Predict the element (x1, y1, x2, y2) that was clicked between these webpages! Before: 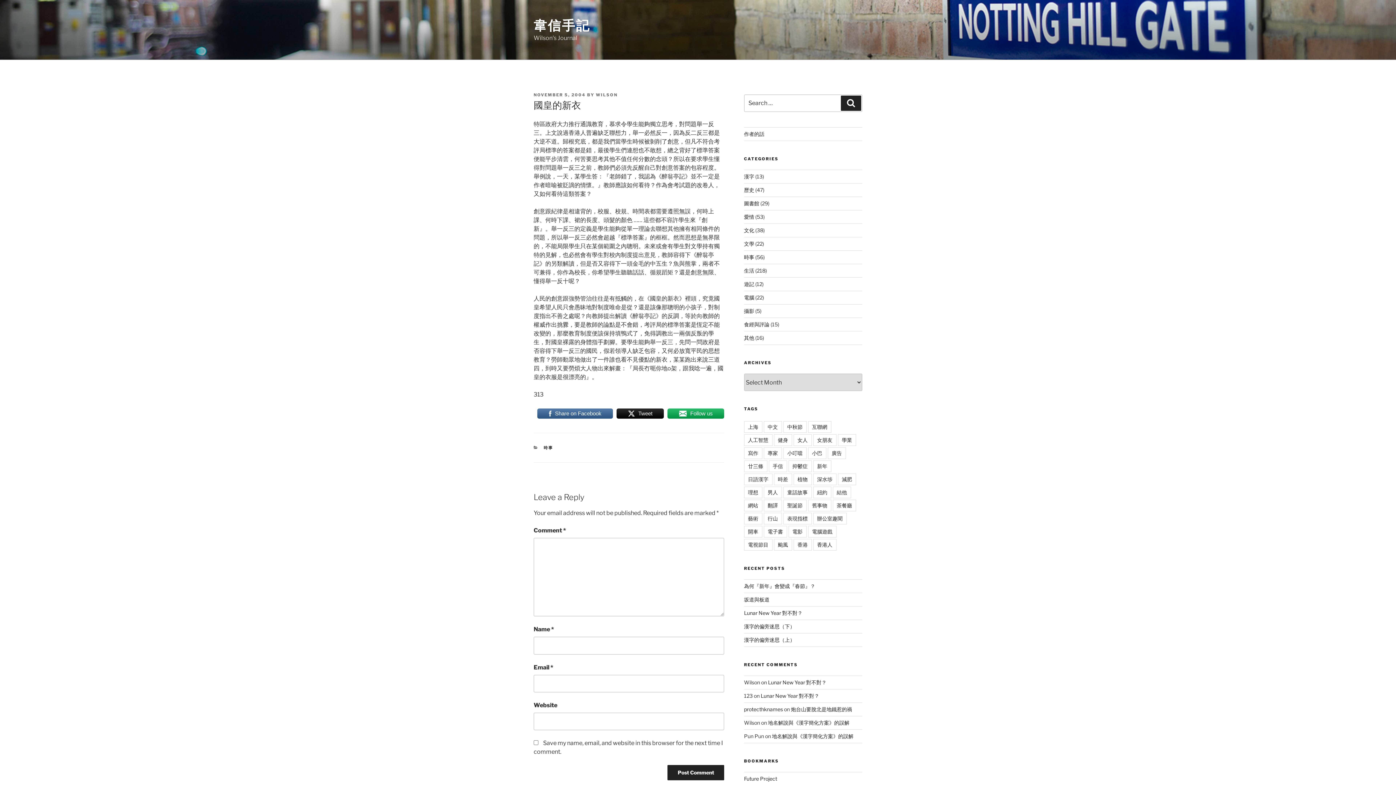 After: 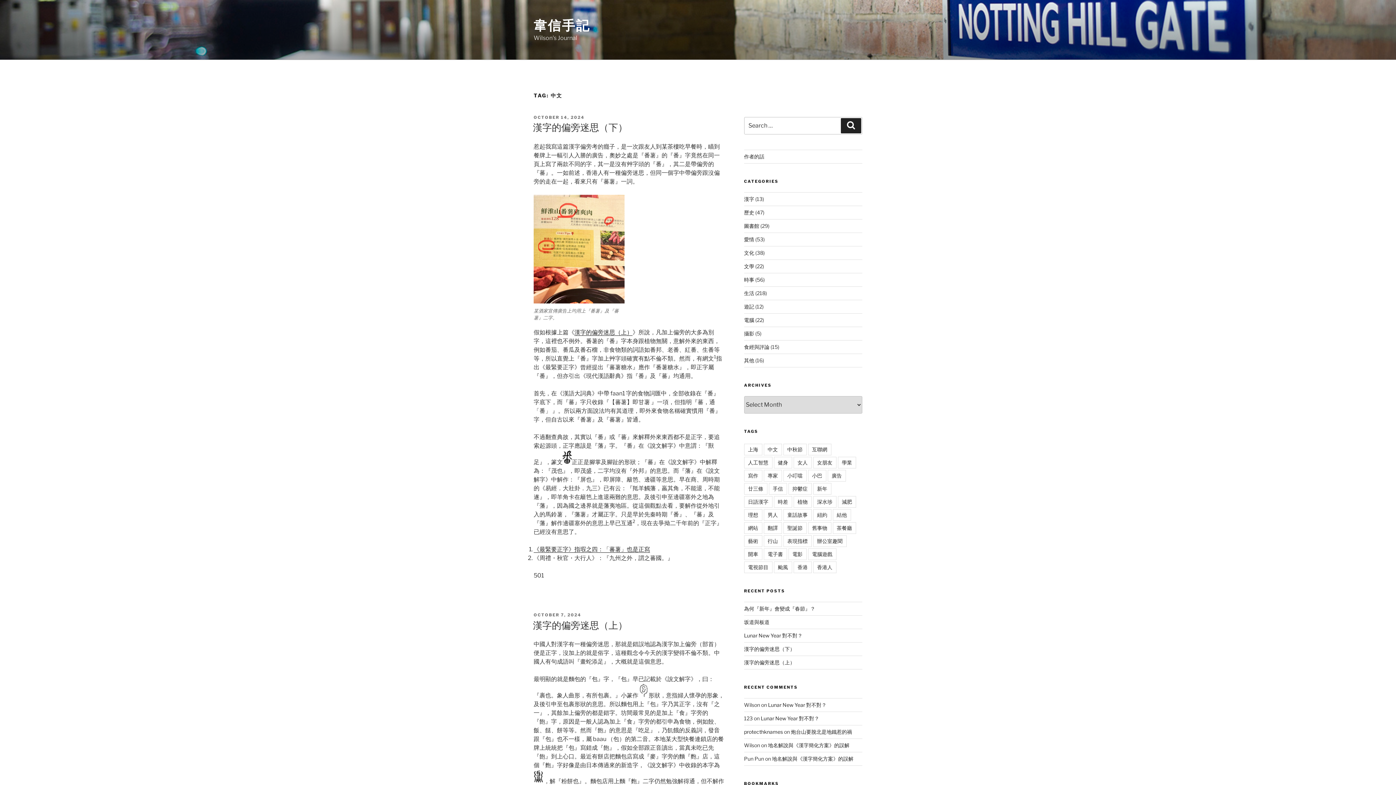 Action: bbox: (763, 421, 782, 433) label: 中文